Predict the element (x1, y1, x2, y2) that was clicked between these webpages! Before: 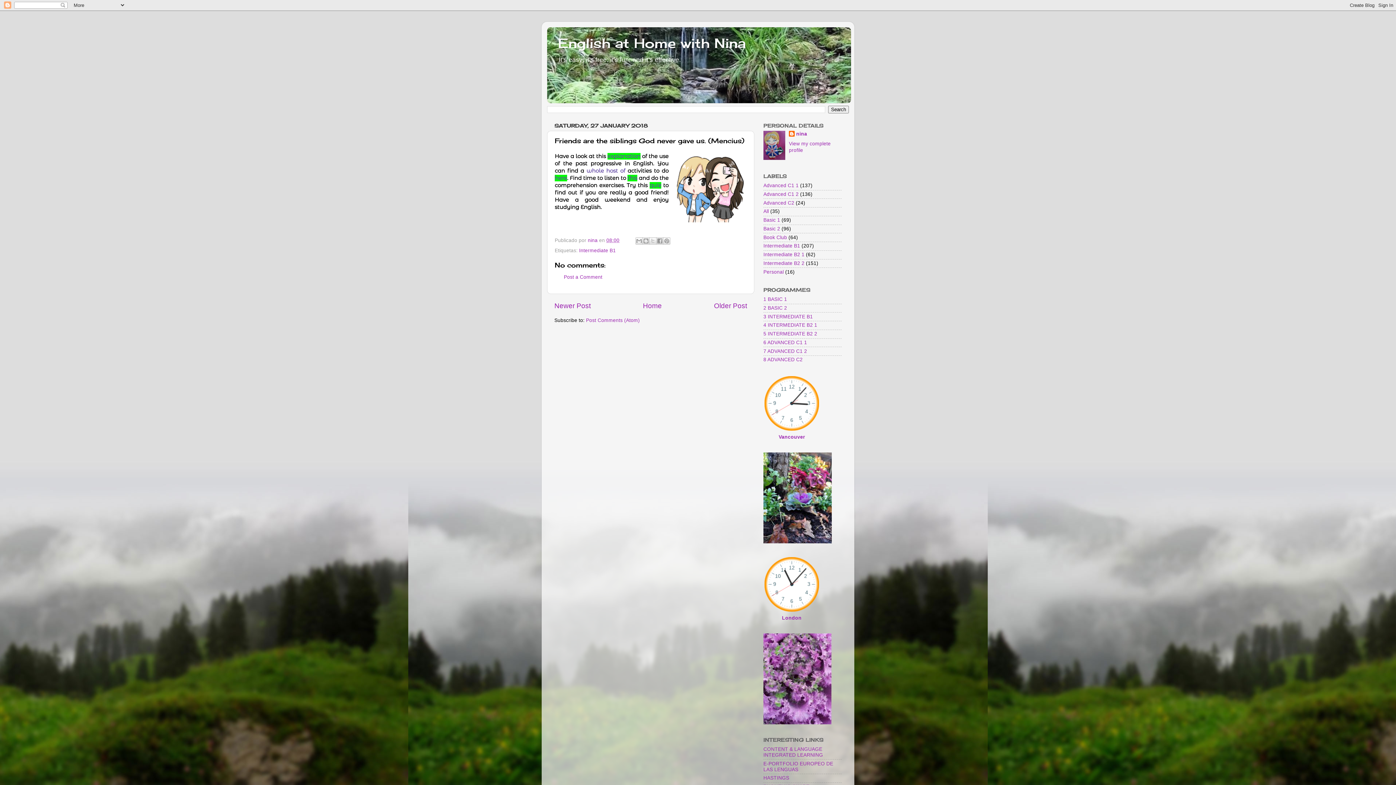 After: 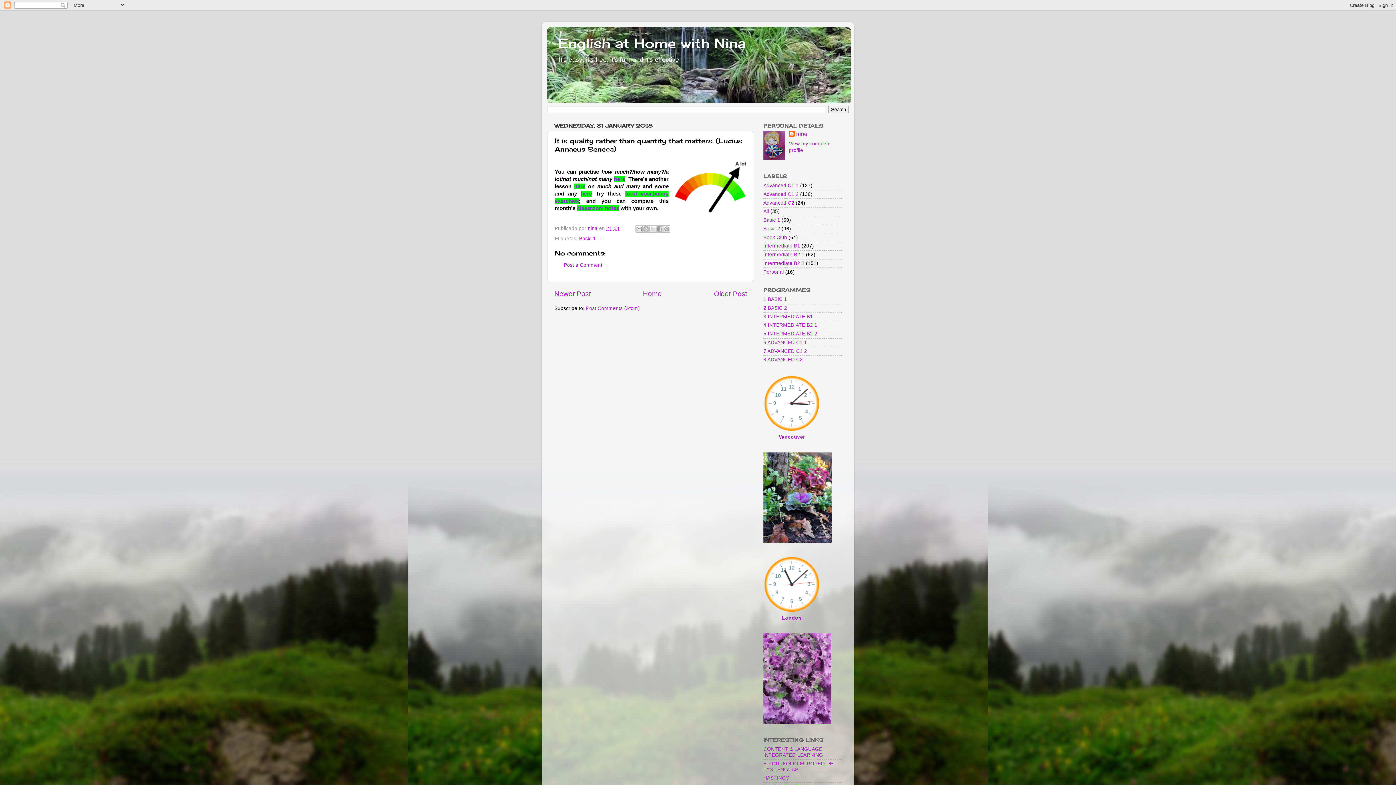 Action: label: Newer Post bbox: (554, 302, 590, 309)